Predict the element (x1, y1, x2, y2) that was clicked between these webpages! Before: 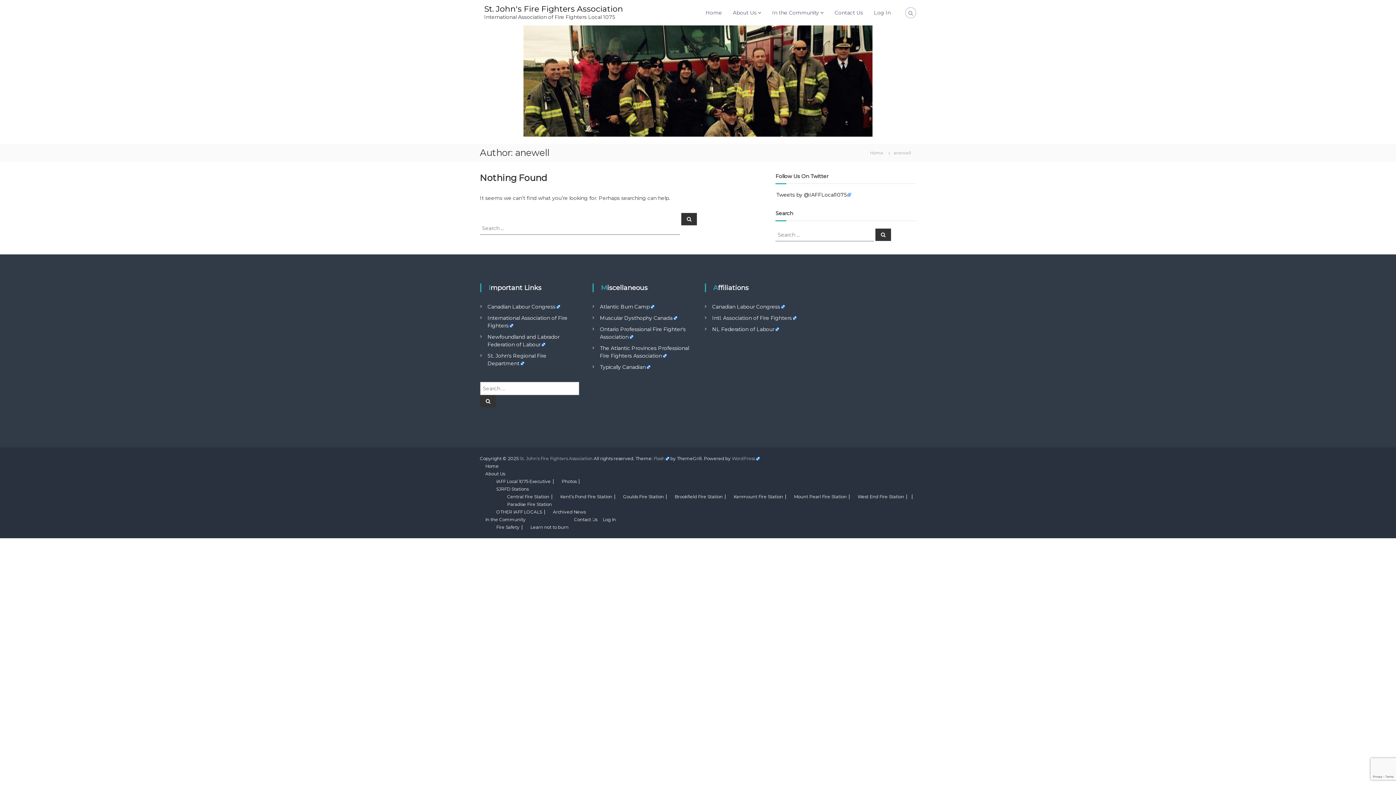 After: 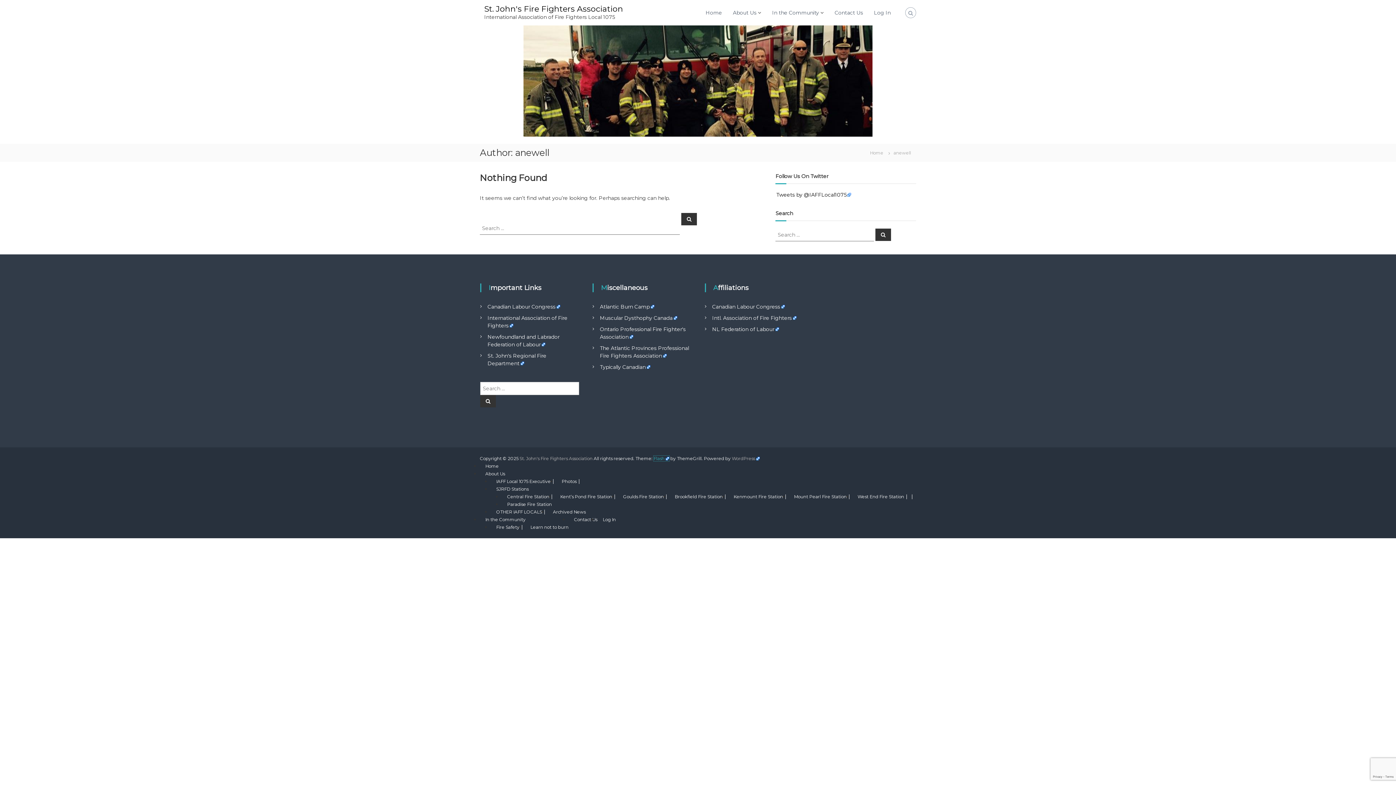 Action: label: Flash bbox: (653, 456, 669, 461)